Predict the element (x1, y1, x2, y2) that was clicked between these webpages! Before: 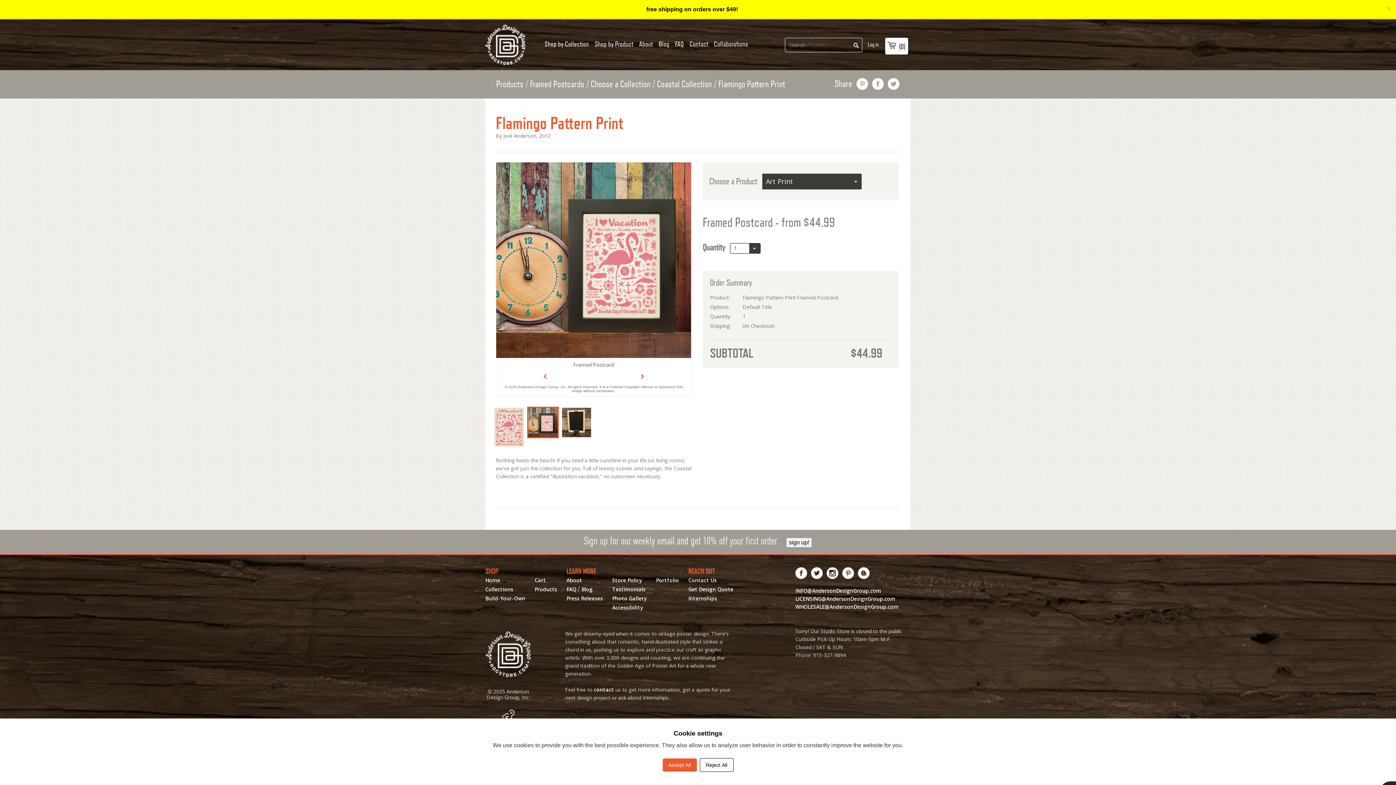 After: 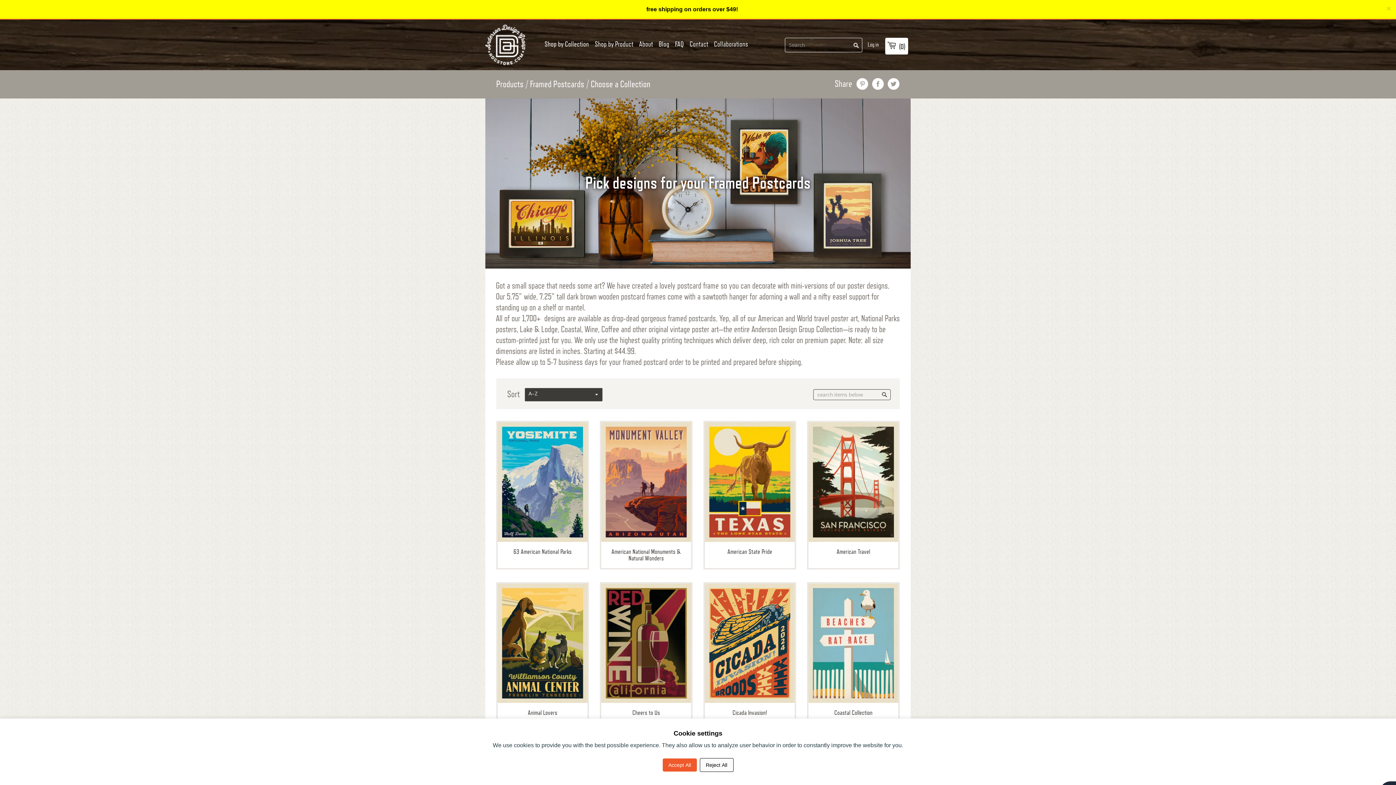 Action: label: Choose a Collection bbox: (590, 78, 650, 89)